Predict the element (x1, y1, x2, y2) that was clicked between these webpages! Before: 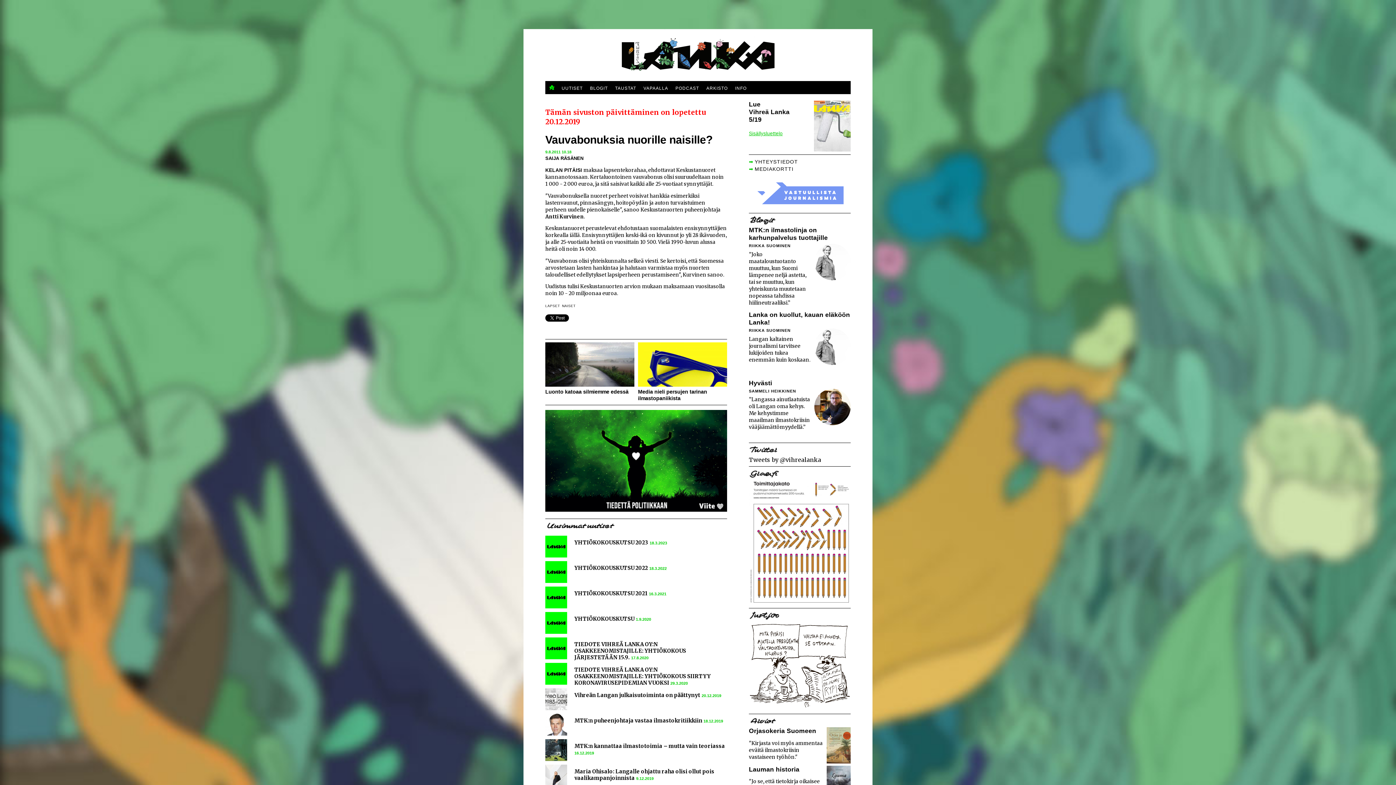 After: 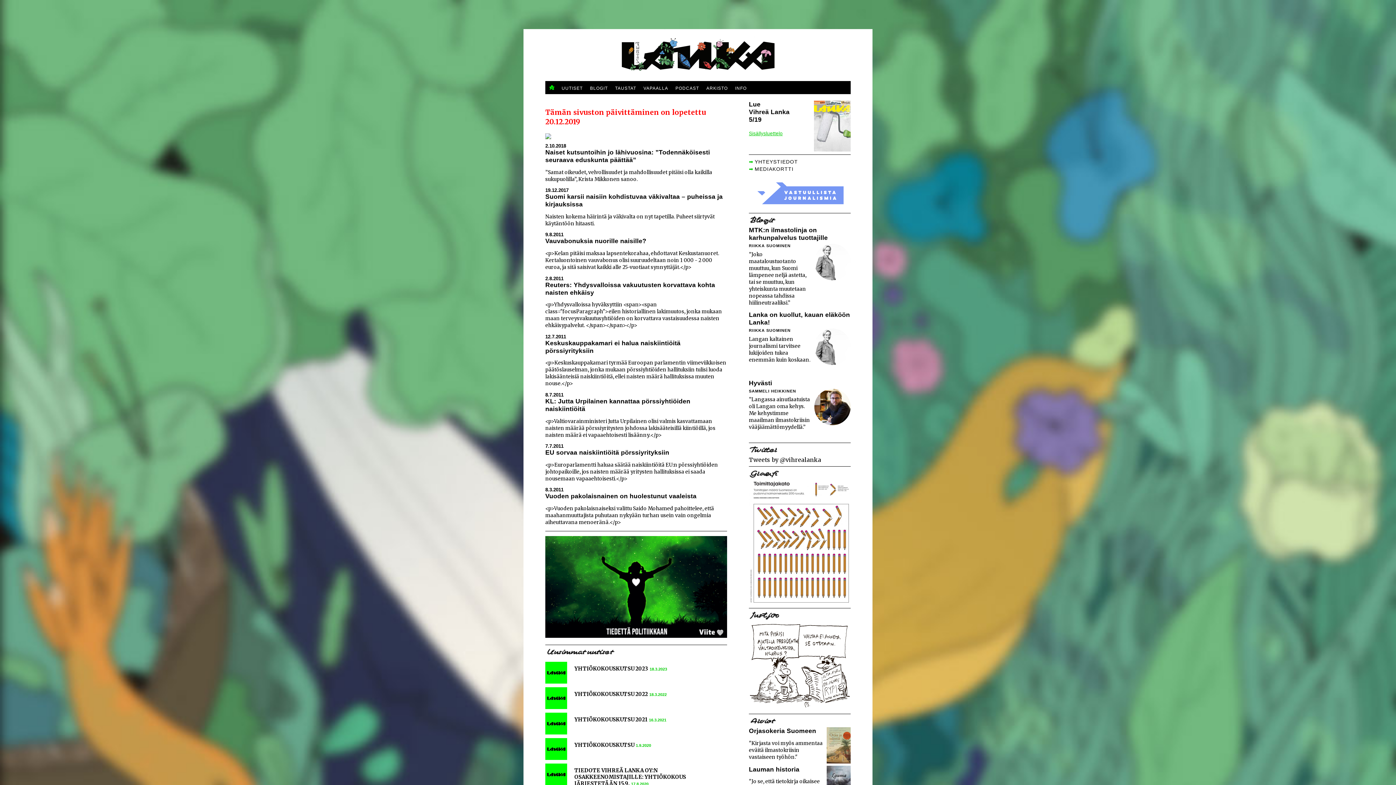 Action: label: NAISET bbox: (562, 303, 575, 307)